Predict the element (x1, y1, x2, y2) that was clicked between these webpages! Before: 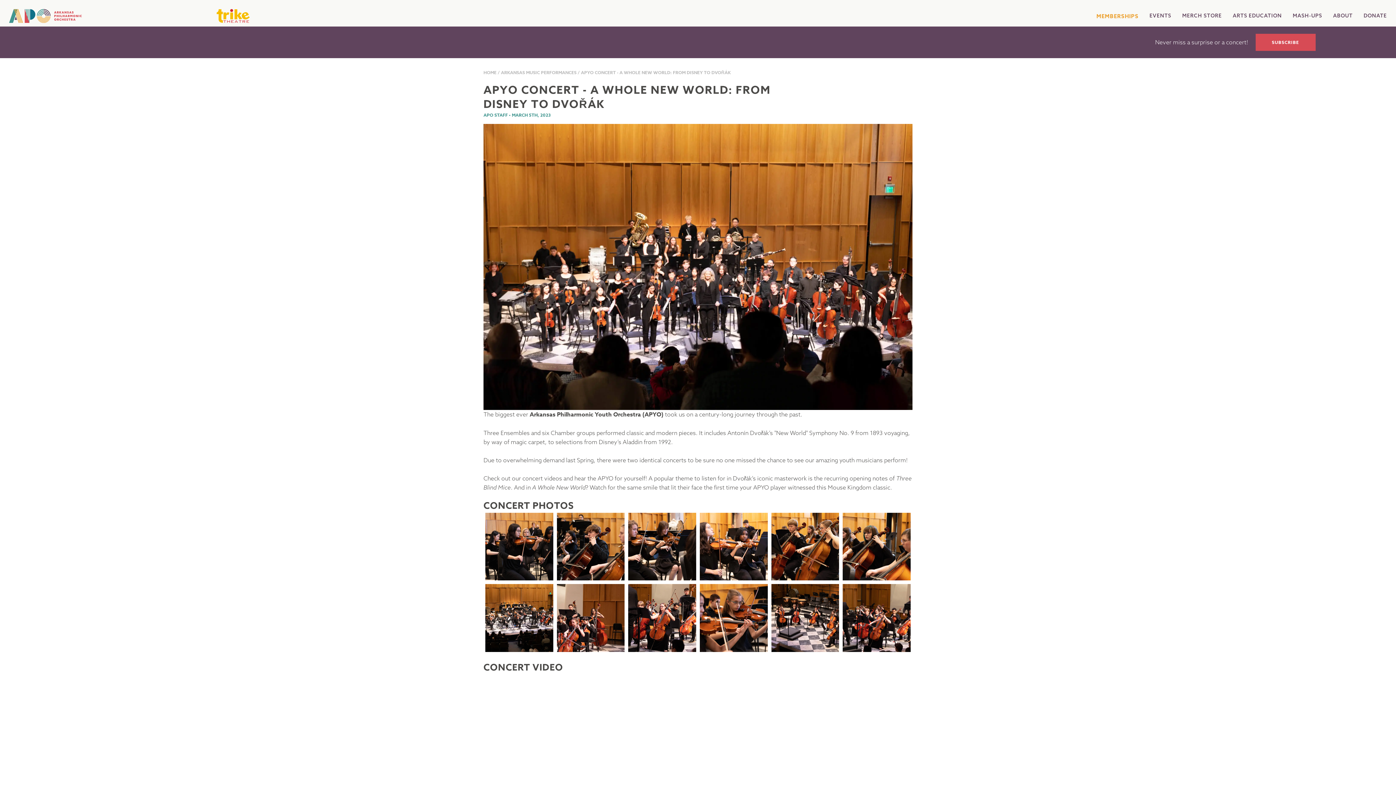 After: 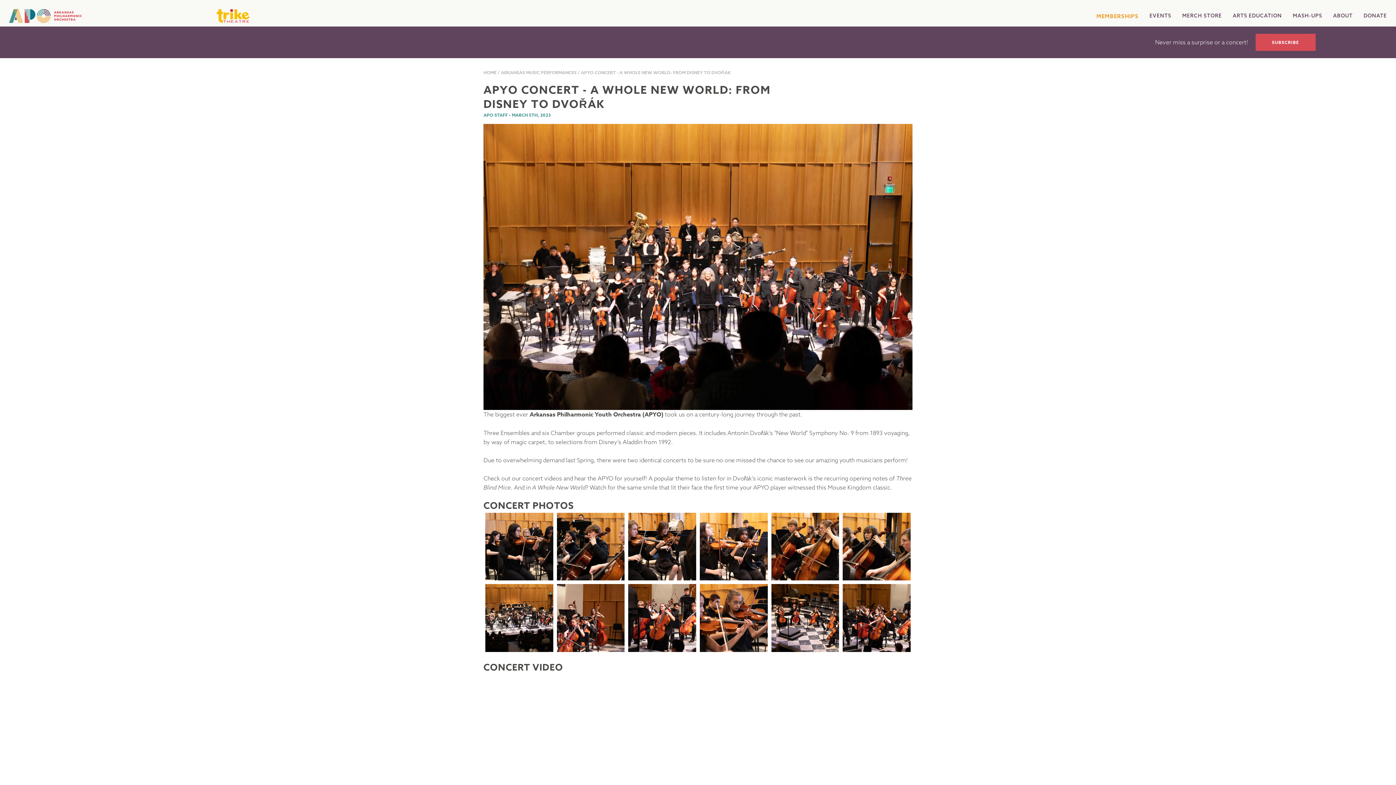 Action: label: APYO CONCERT - A WHOLE NEW WORLD: FROM DISNEY TO DVOŘÁK bbox: (581, 69, 730, 75)